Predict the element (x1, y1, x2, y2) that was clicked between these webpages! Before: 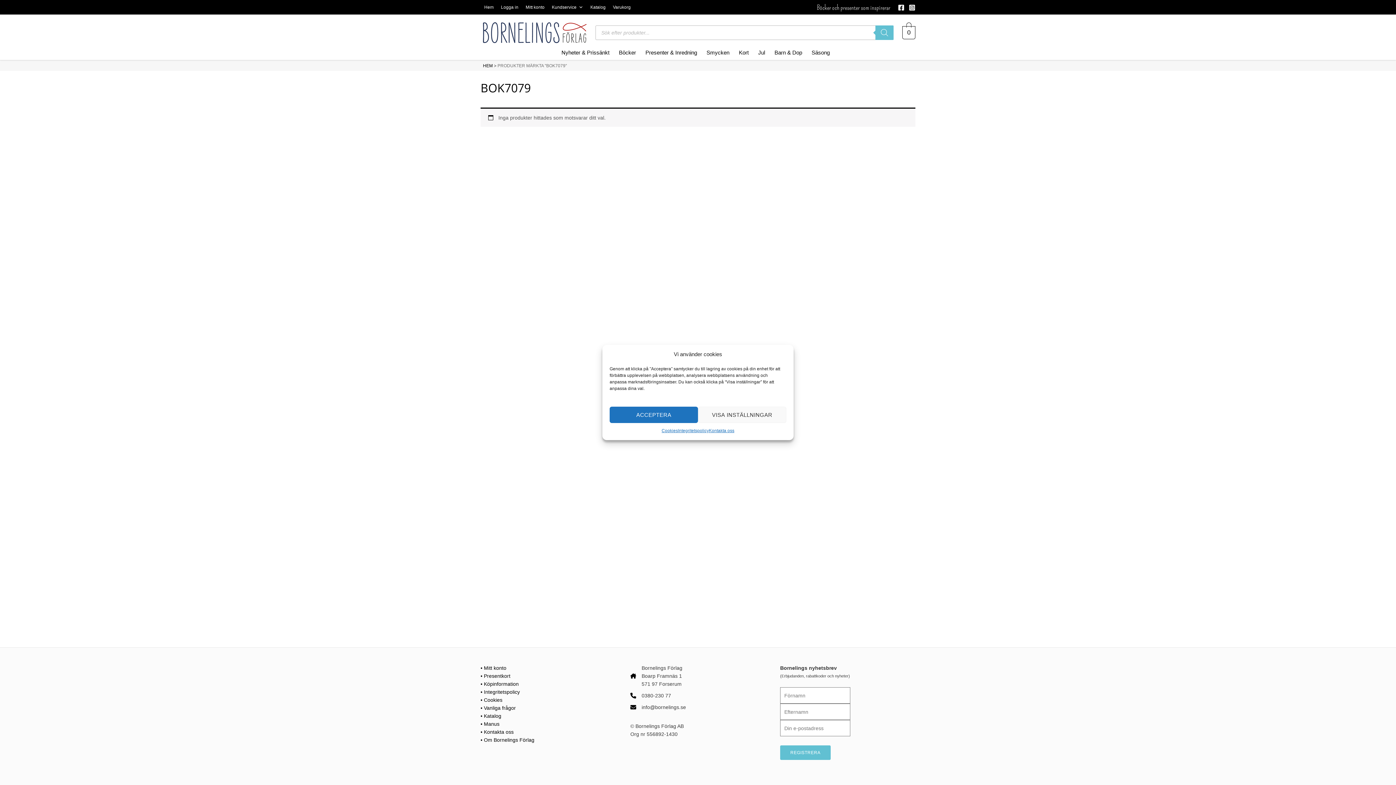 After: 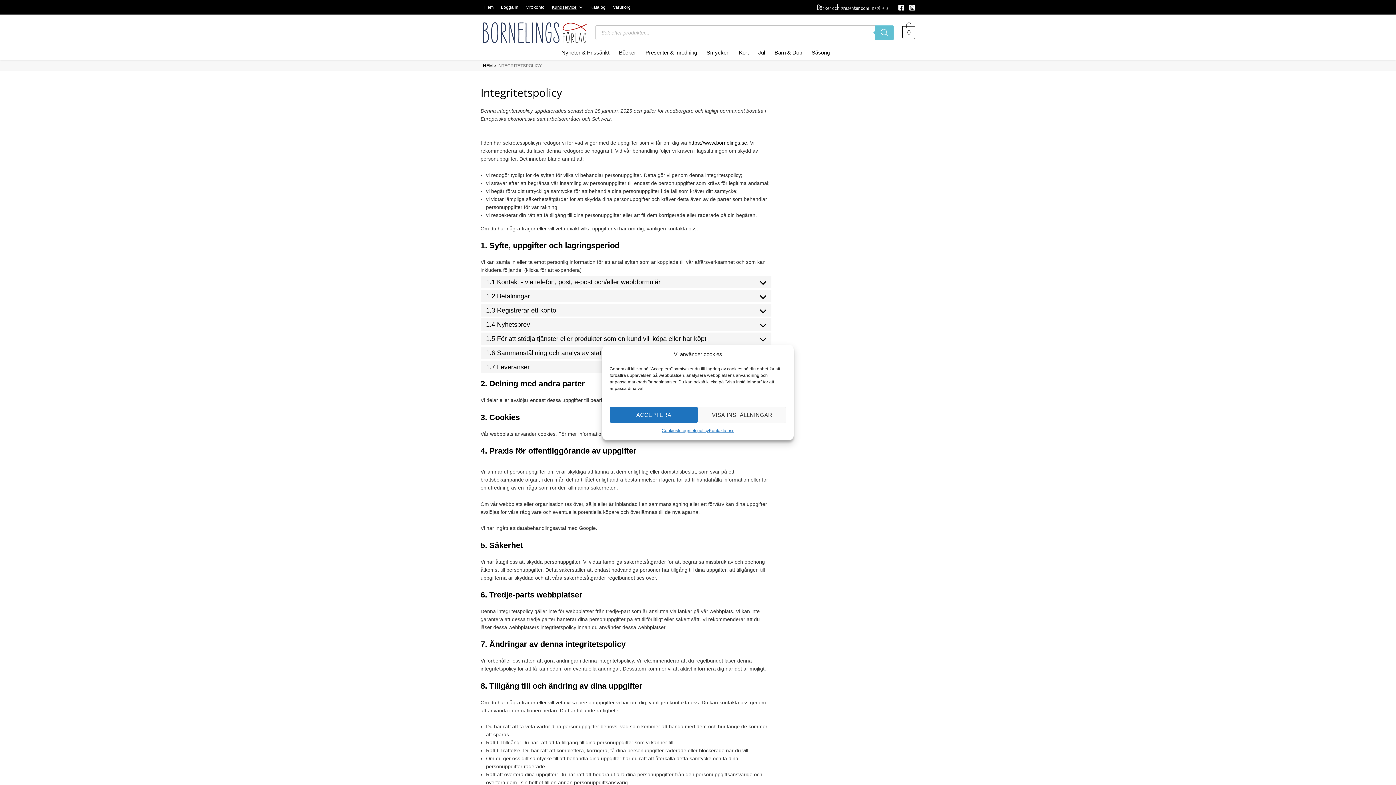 Action: bbox: (678, 426, 709, 434) label: Integritetspolicy